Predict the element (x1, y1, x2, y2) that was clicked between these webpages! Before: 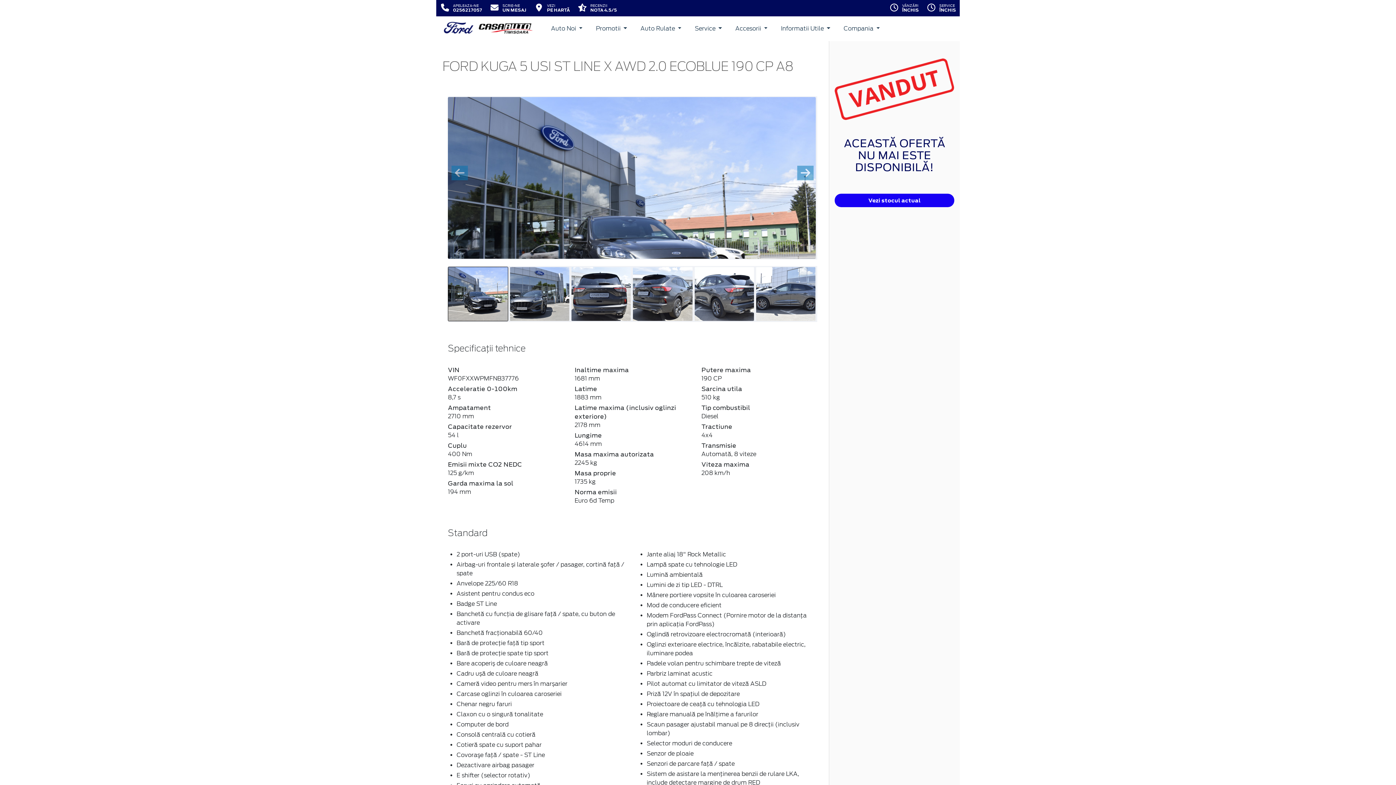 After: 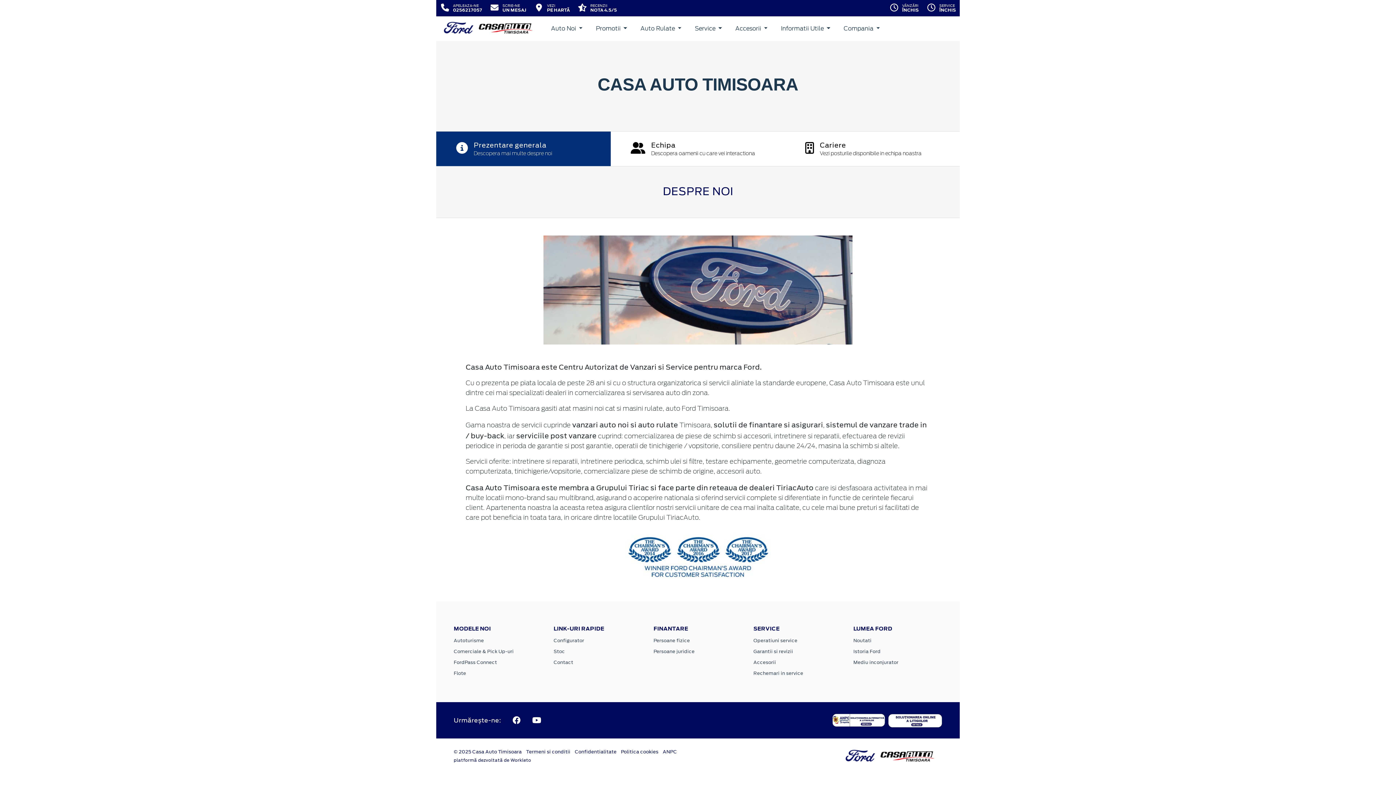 Action: label: Compania  bbox: (840, 21, 883, 35)